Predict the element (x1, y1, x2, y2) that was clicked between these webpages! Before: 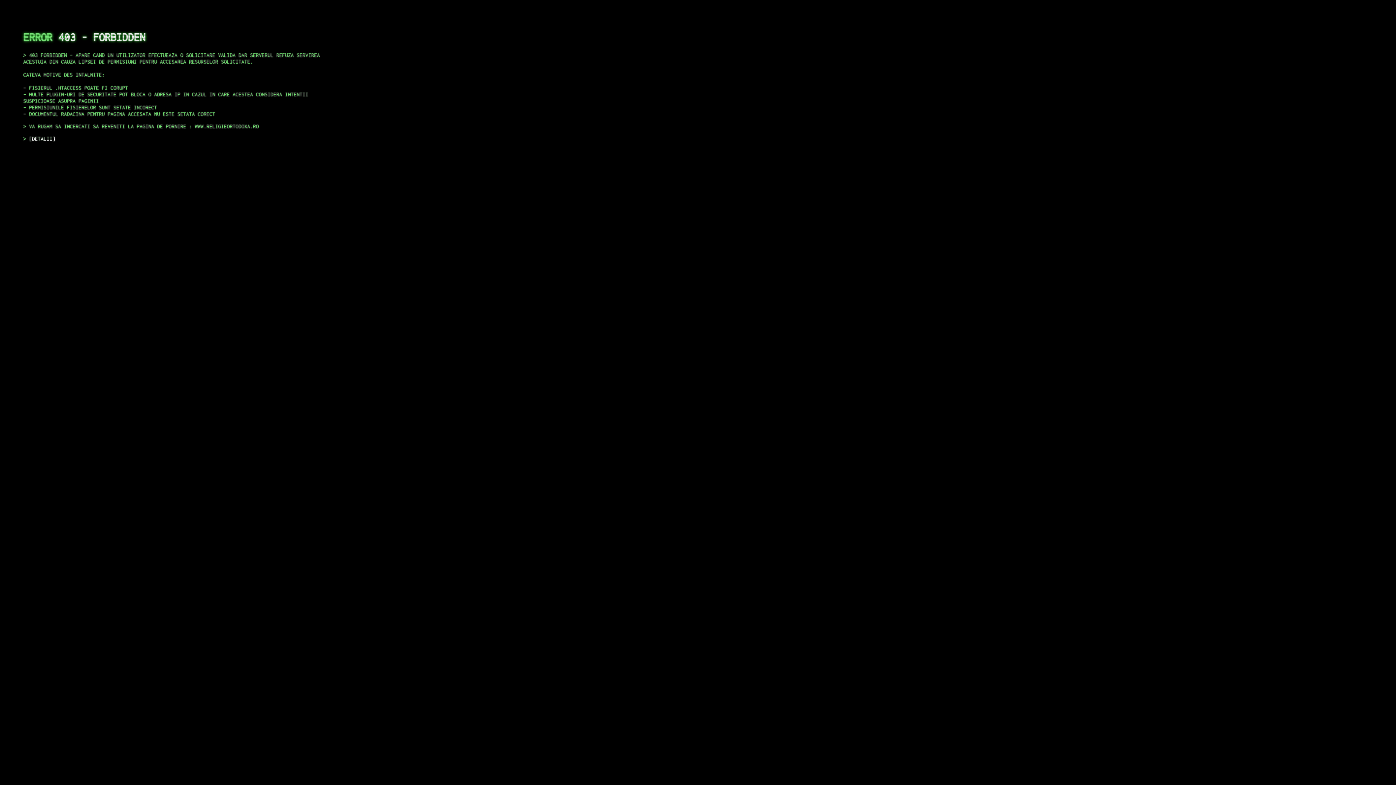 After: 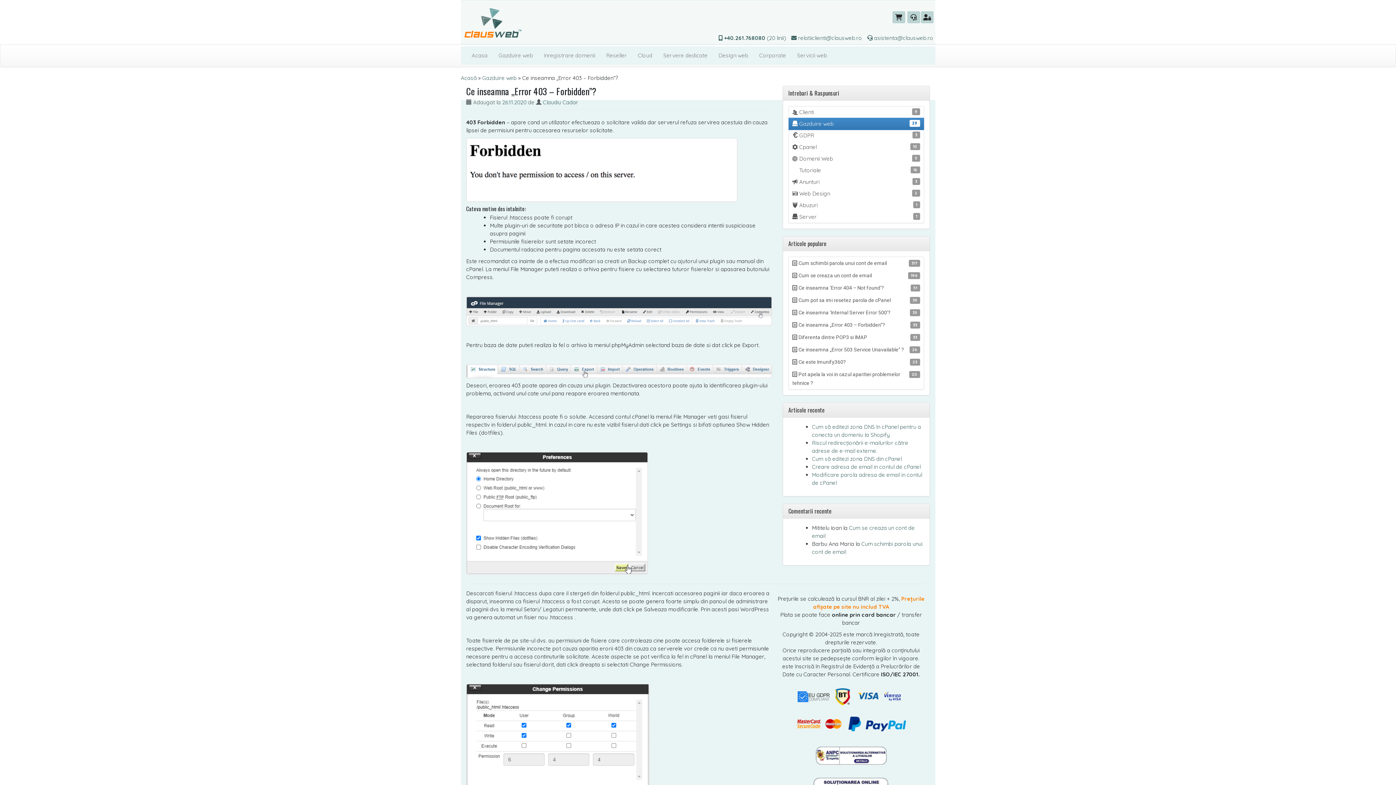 Action: label: DETALII bbox: (29, 135, 55, 141)